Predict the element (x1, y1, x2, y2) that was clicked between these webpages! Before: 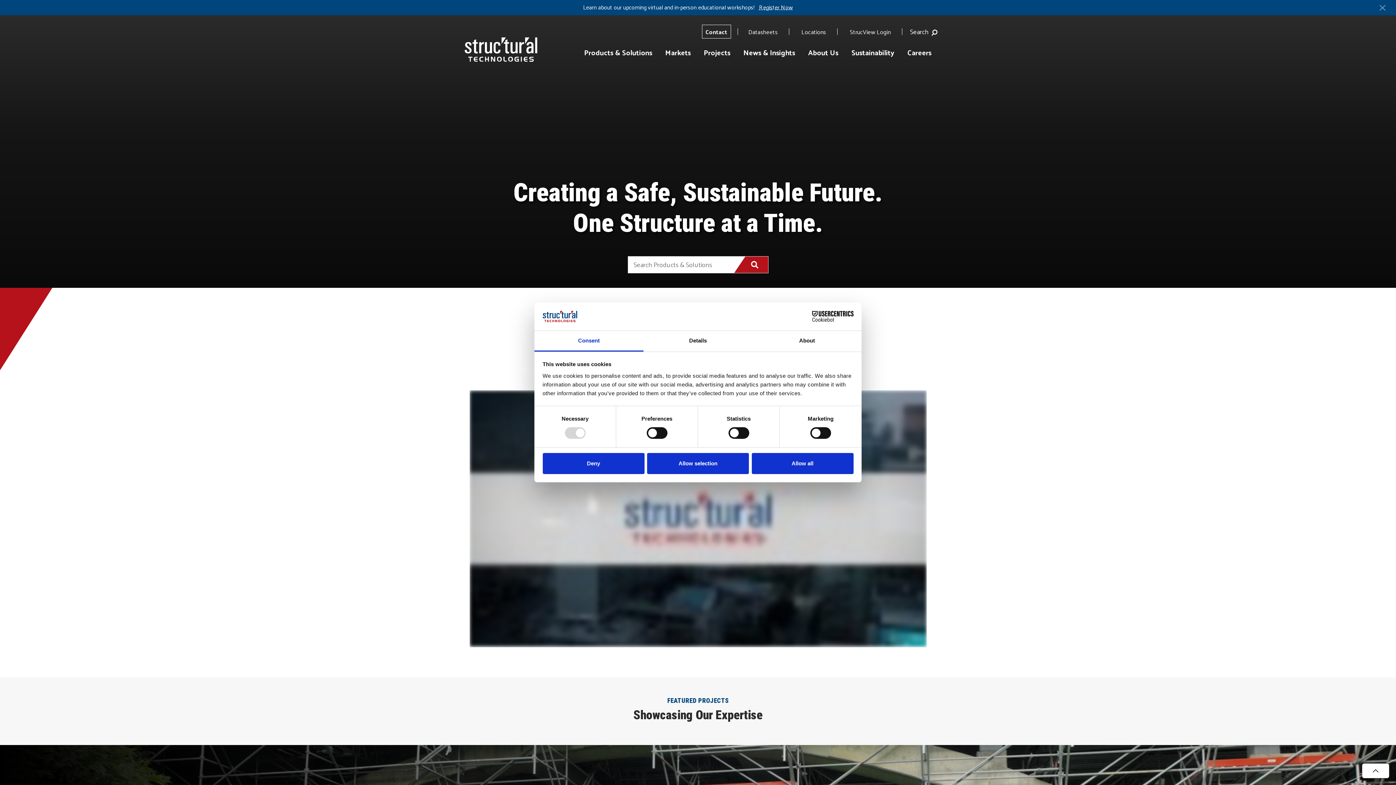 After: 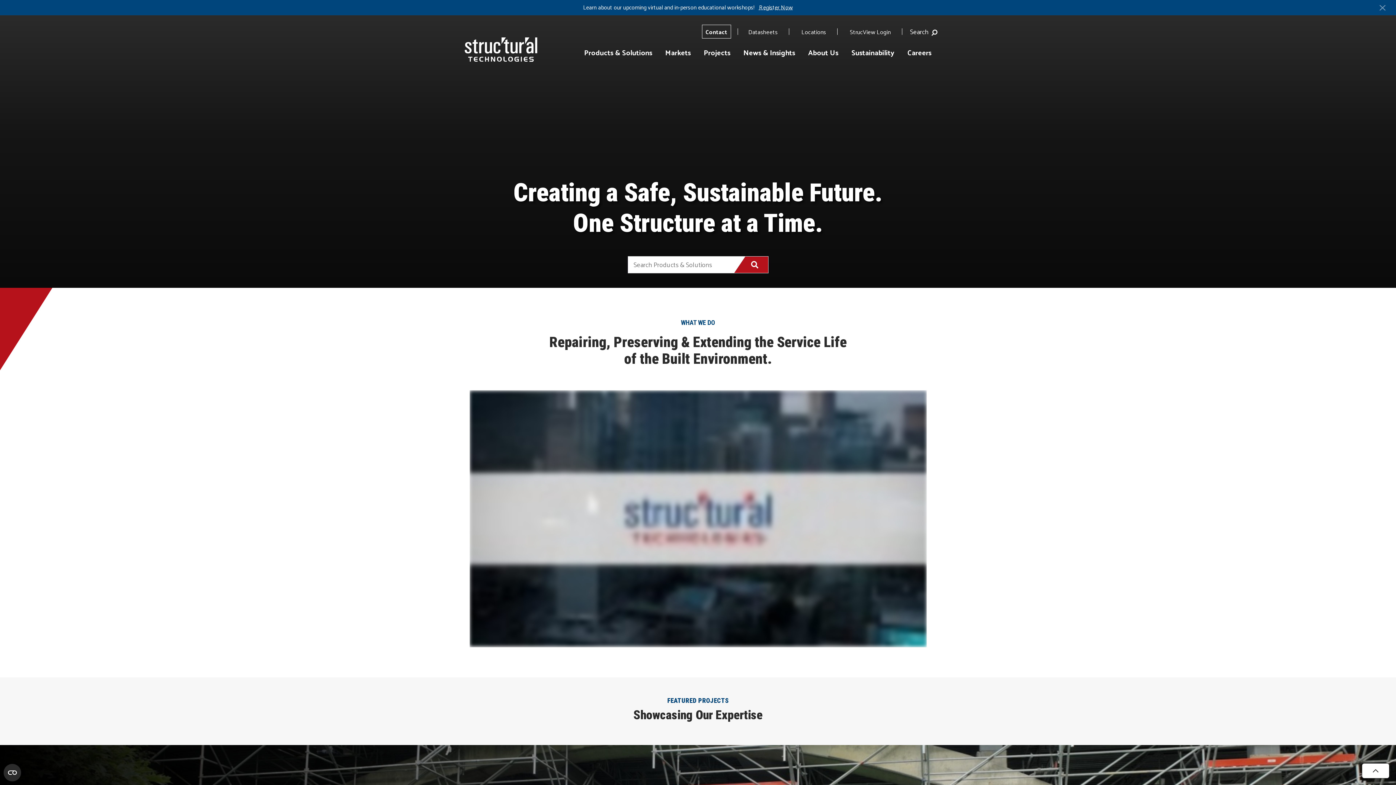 Action: label: Deny bbox: (542, 453, 644, 474)